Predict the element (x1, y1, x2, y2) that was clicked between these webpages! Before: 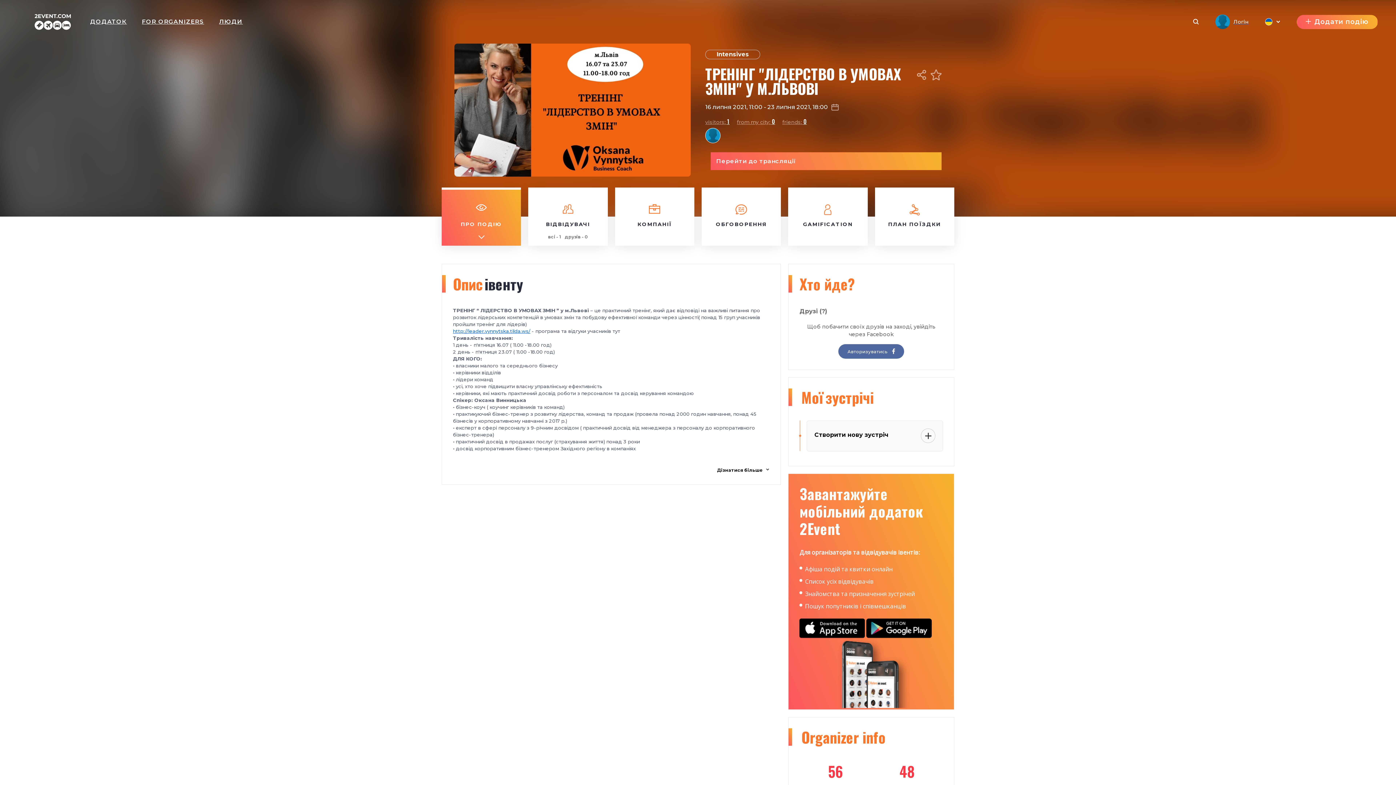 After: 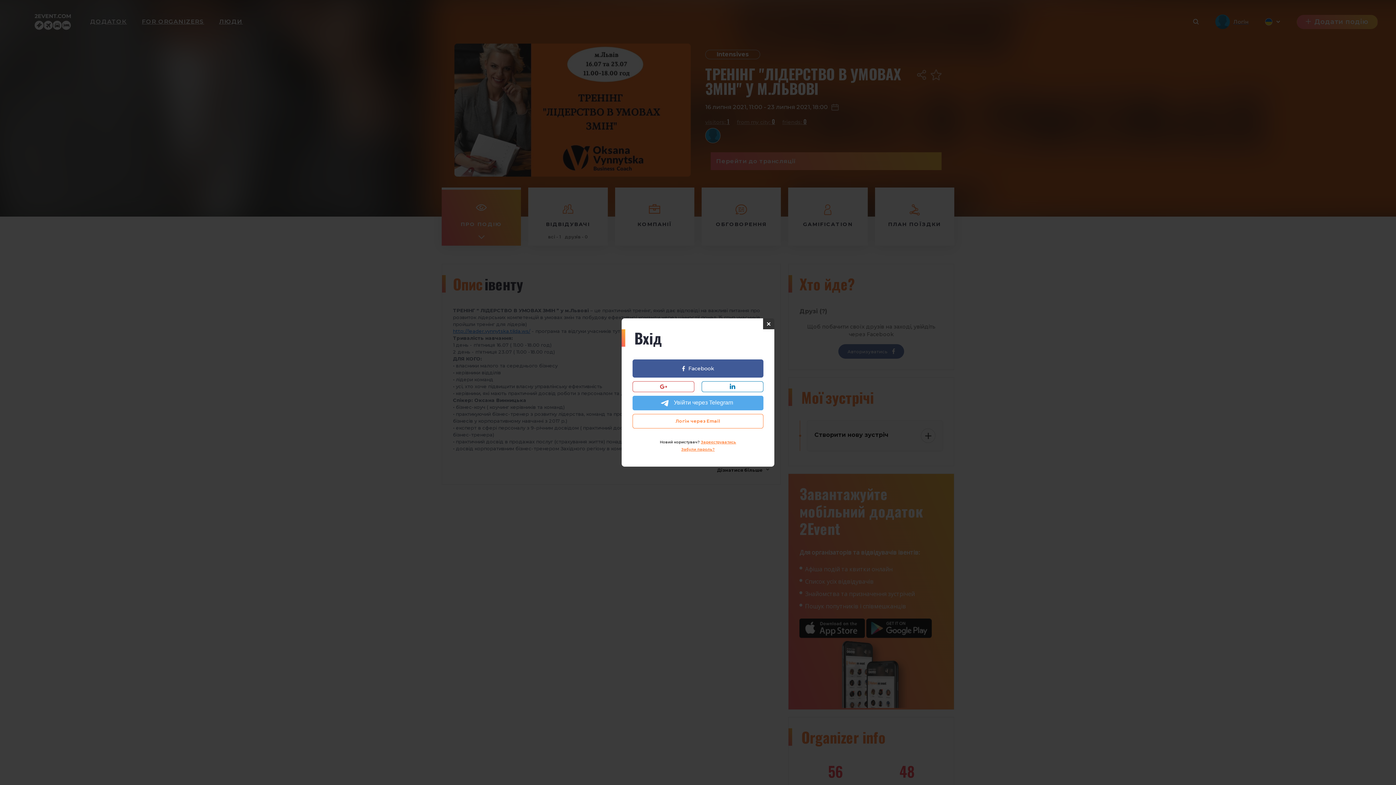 Action: label: Додати подію bbox: (1297, 14, 1378, 28)